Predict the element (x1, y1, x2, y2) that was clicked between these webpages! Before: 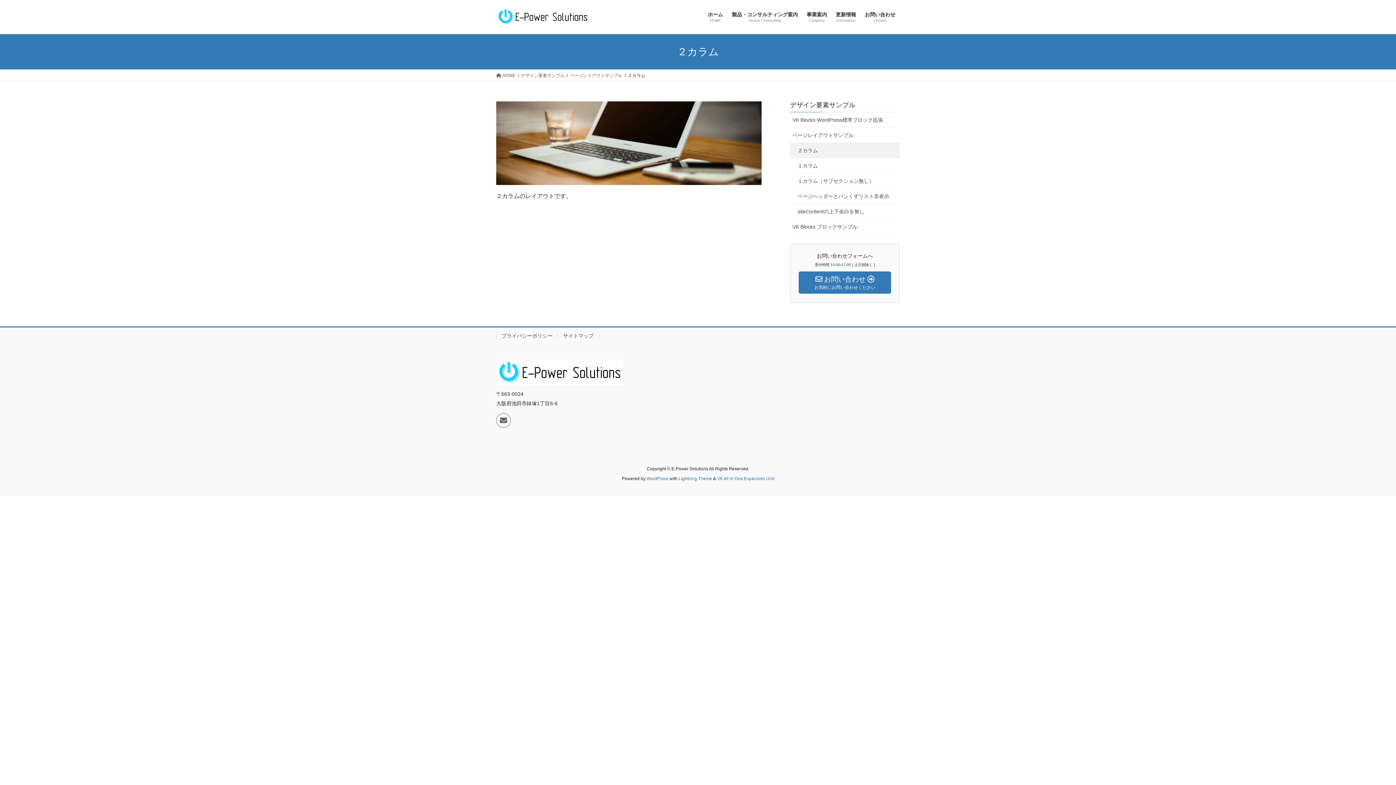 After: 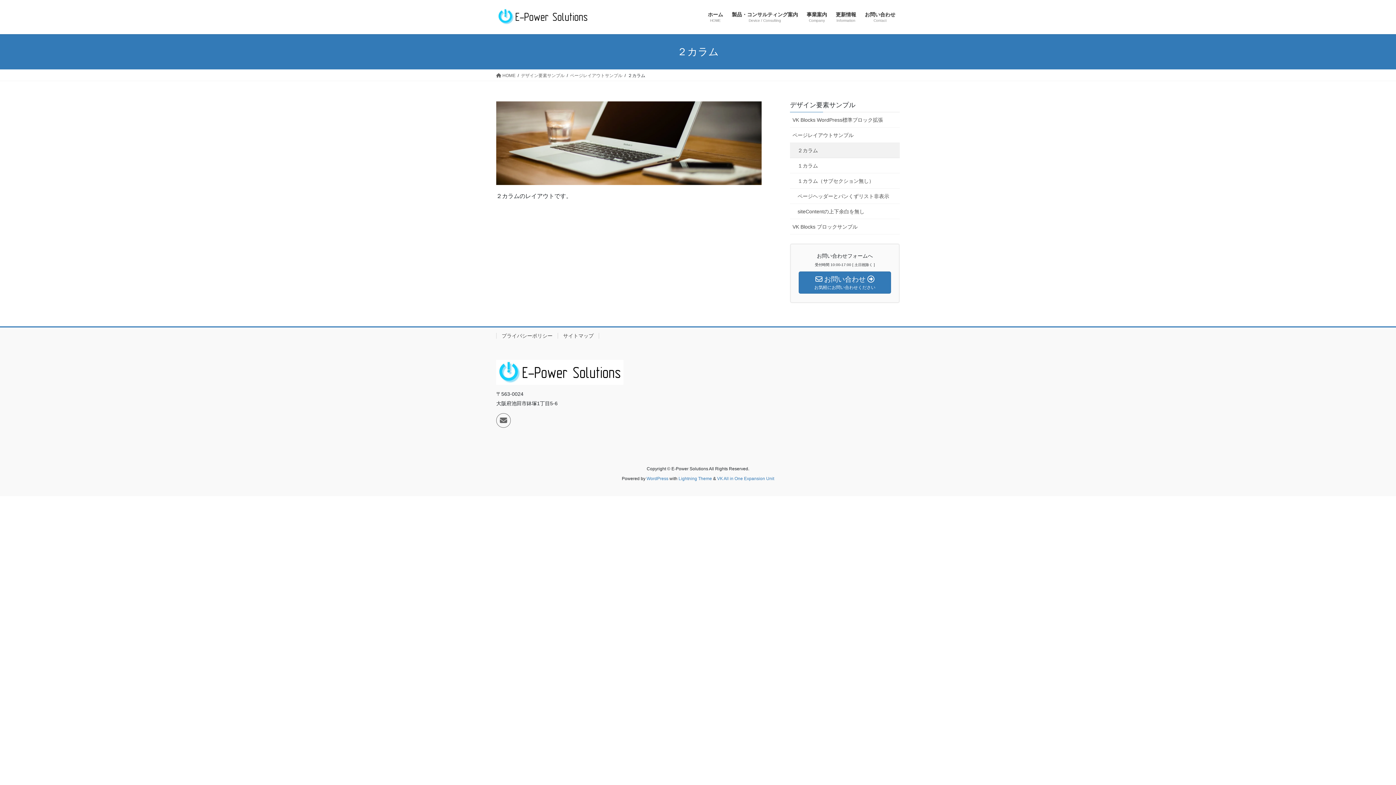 Action: bbox: (790, 142, 900, 158) label: ２カラム